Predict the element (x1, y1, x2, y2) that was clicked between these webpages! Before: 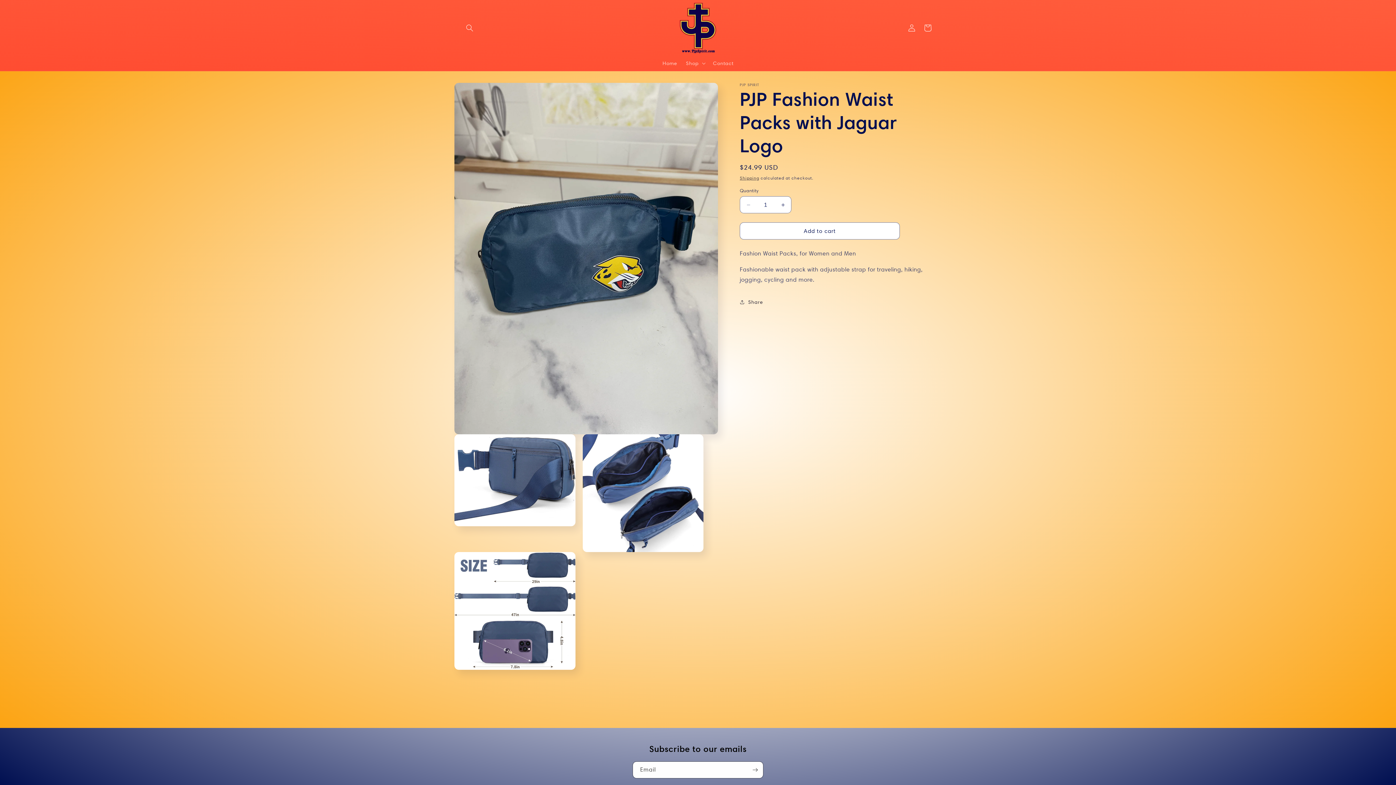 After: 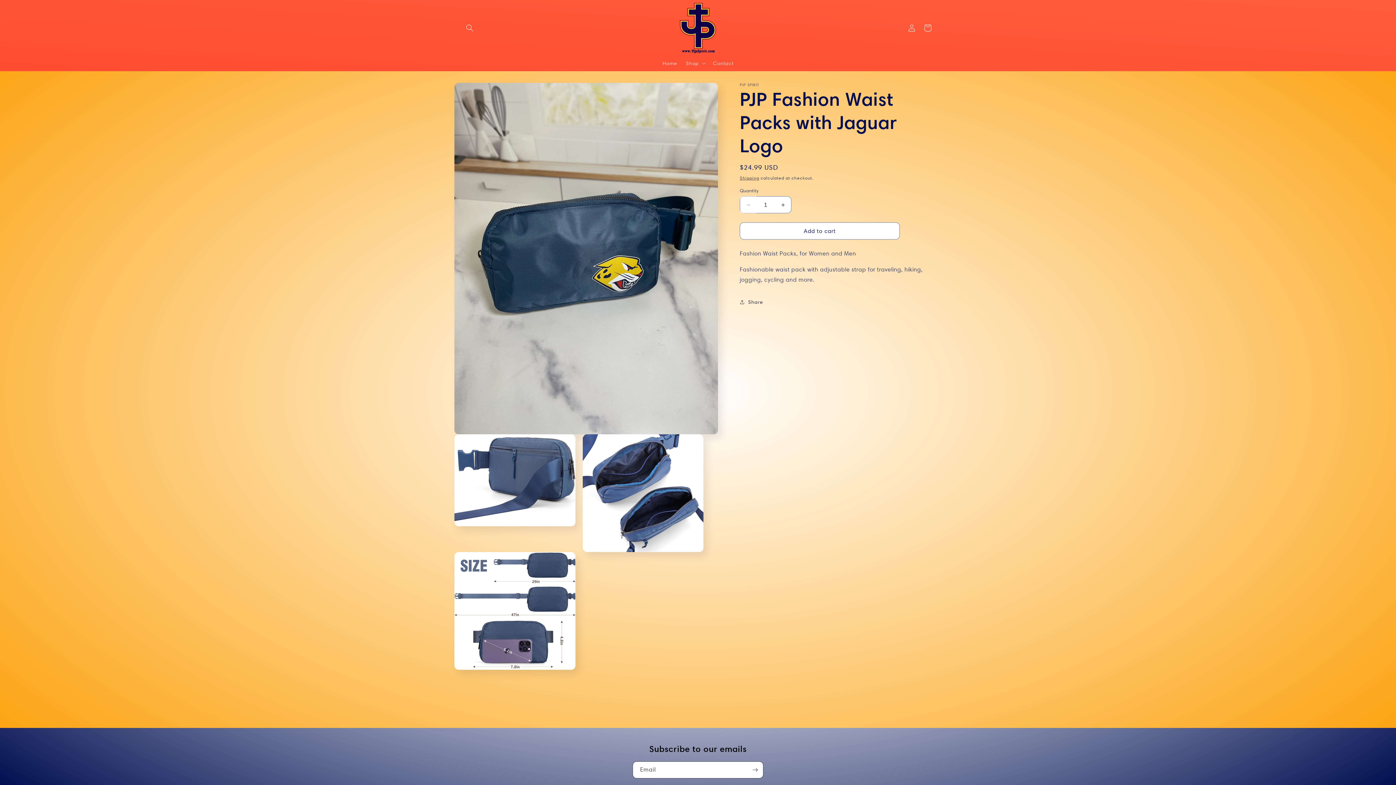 Action: label: Decrease quantity for PJP Fashion Waist Packs with Jaguar Logo bbox: (740, 196, 756, 213)